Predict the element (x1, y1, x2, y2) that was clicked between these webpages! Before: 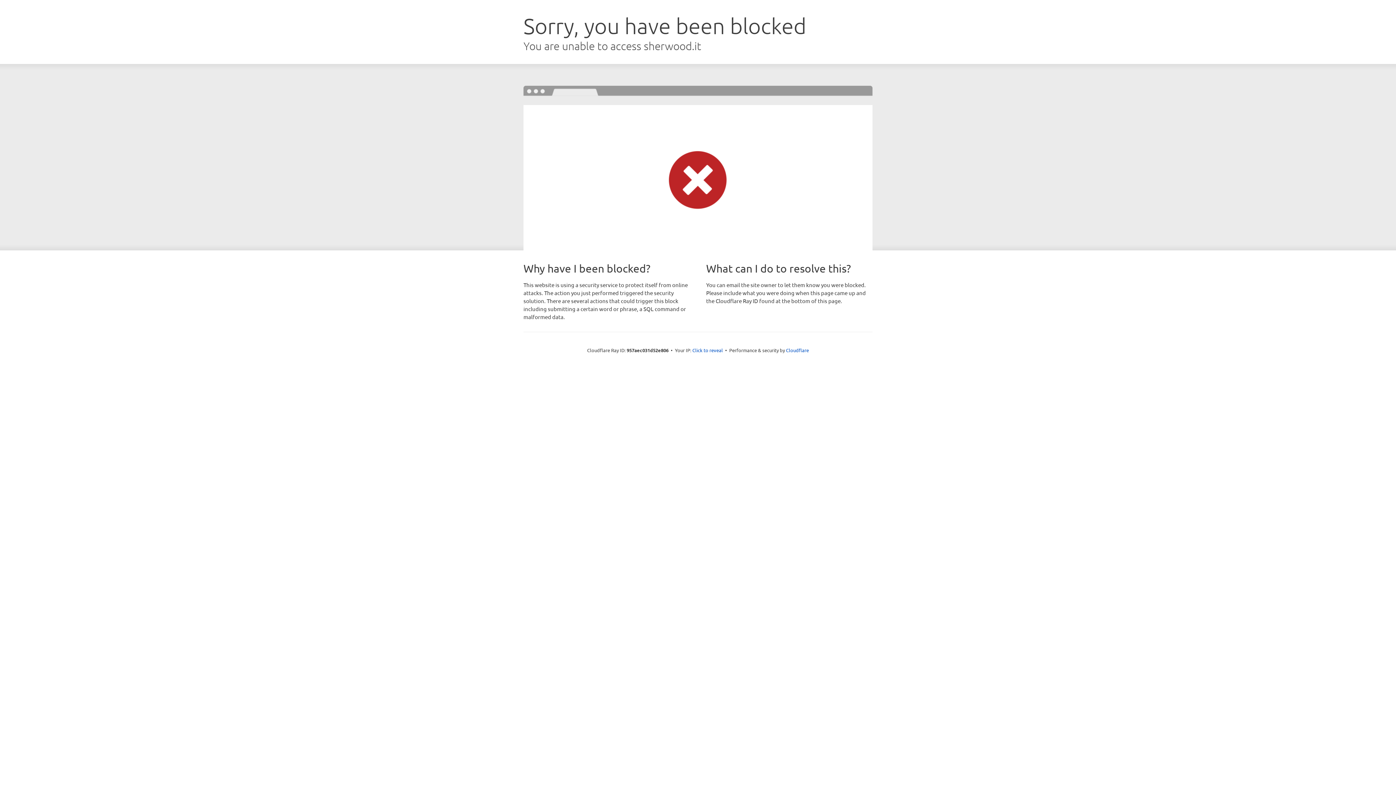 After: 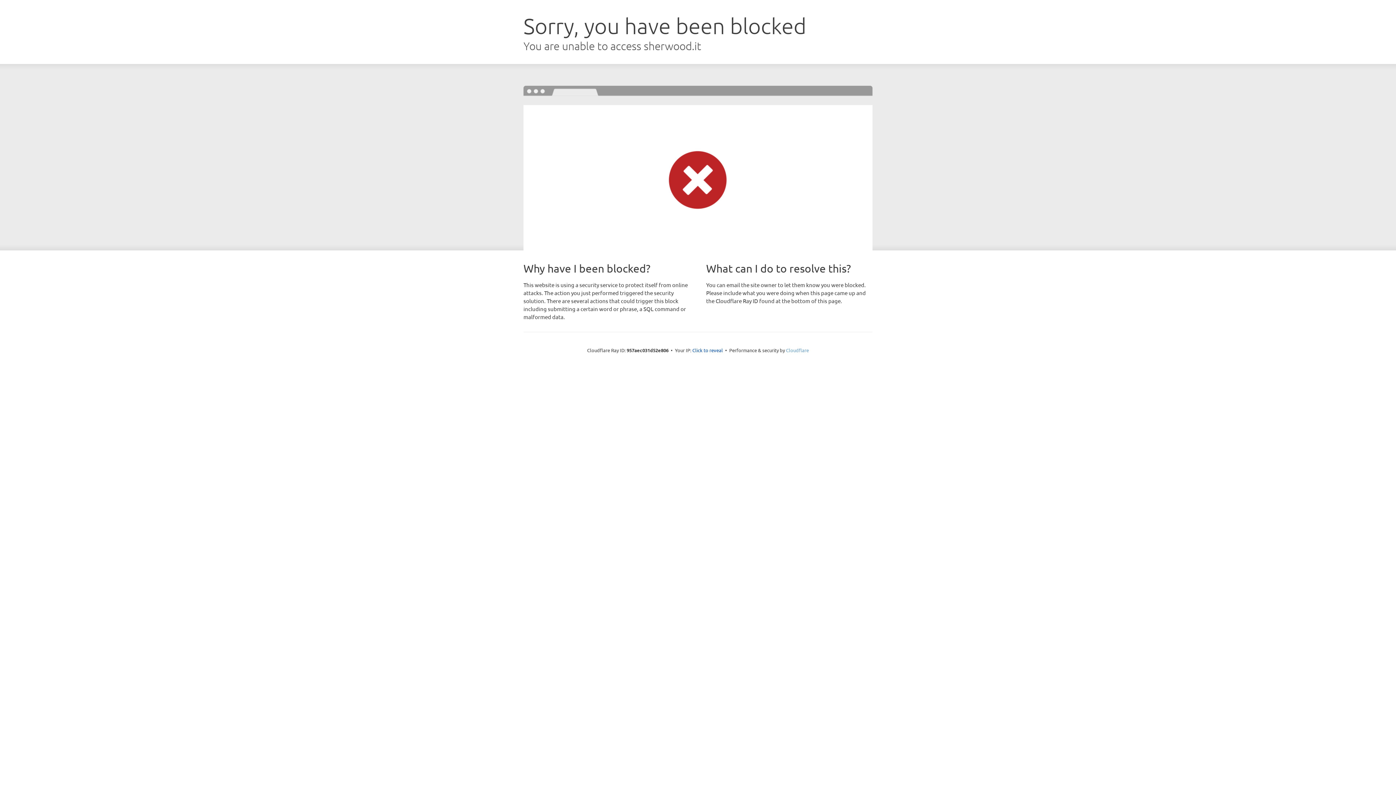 Action: label: Cloudflare bbox: (786, 347, 809, 353)